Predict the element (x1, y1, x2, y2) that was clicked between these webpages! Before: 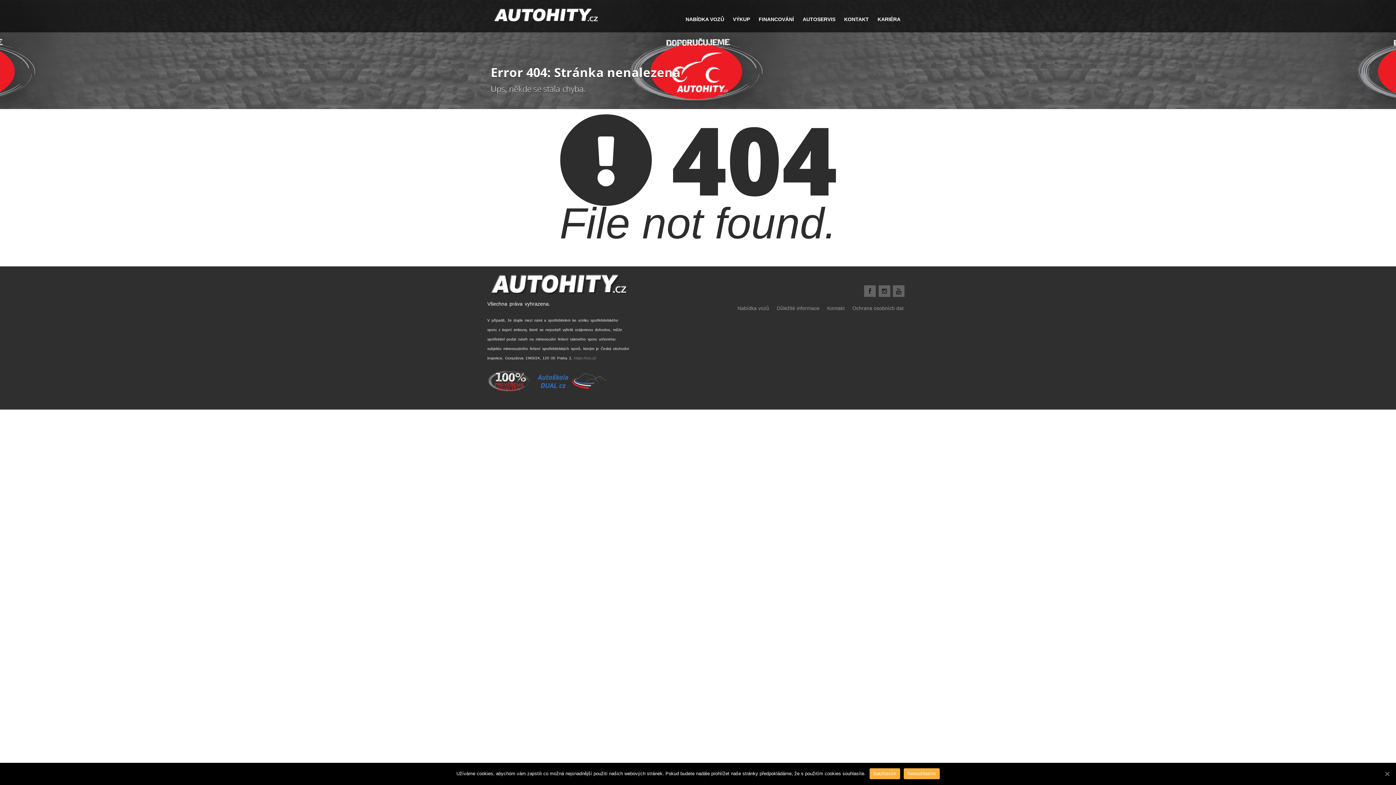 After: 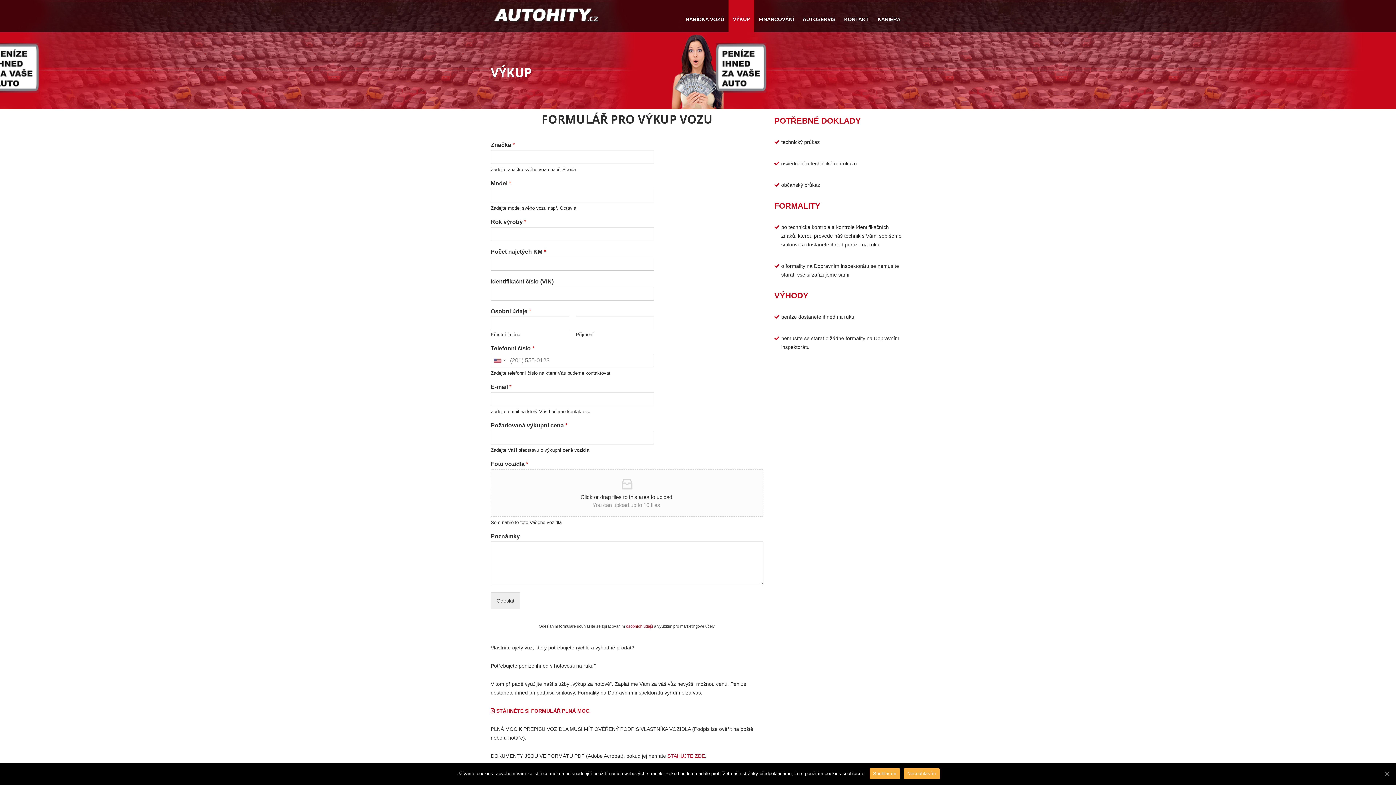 Action: bbox: (728, 0, 754, 32) label: VÝKUP